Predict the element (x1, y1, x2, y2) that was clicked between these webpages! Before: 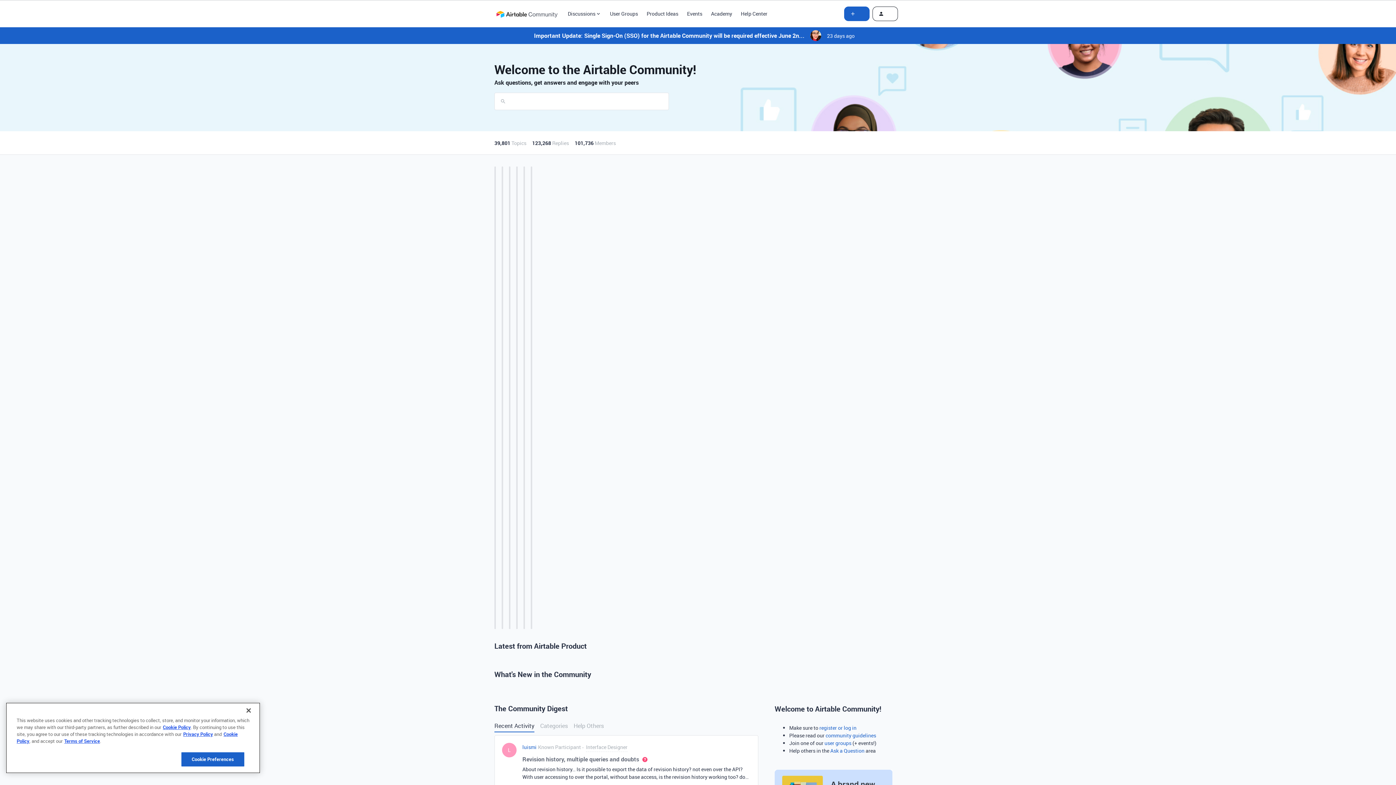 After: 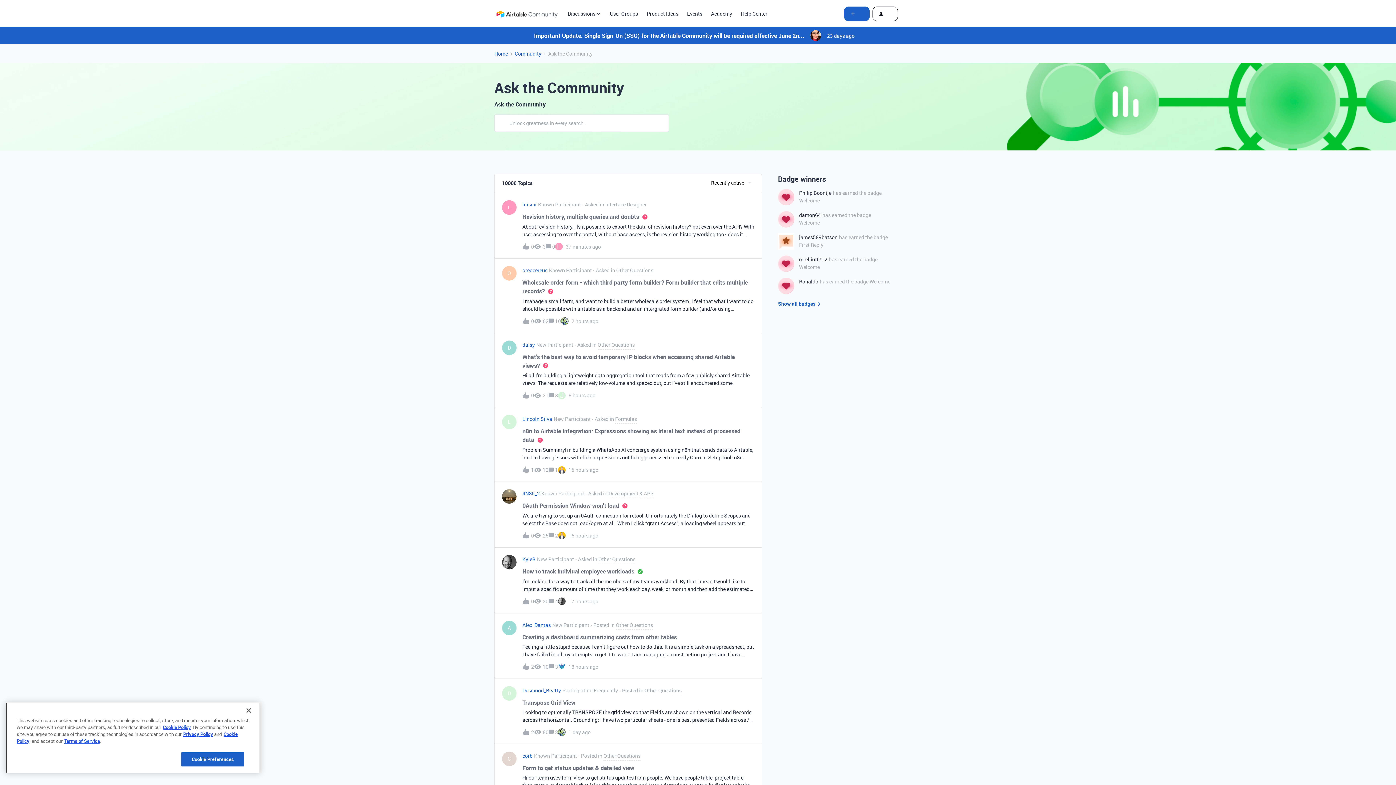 Action: bbox: (830, 747, 864, 754) label: Ask a Question